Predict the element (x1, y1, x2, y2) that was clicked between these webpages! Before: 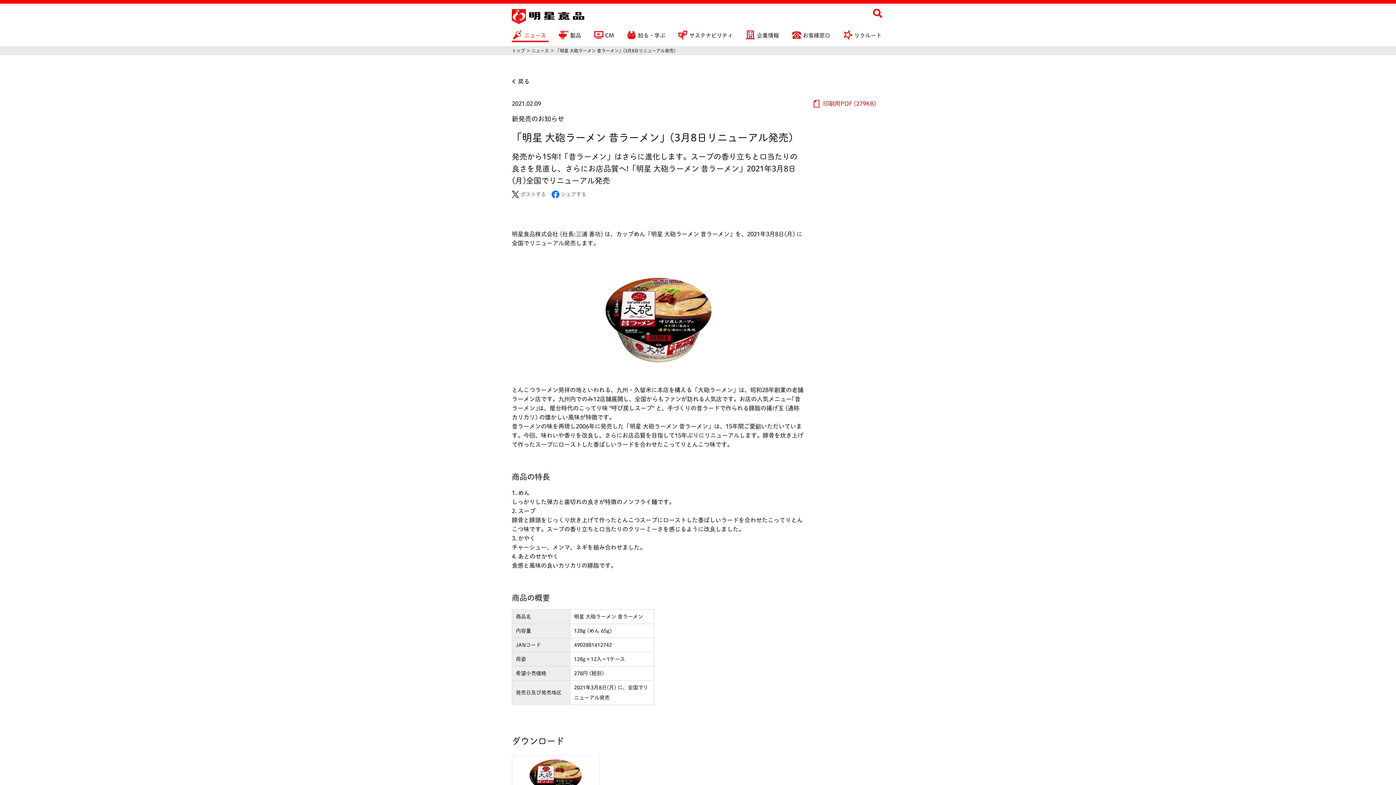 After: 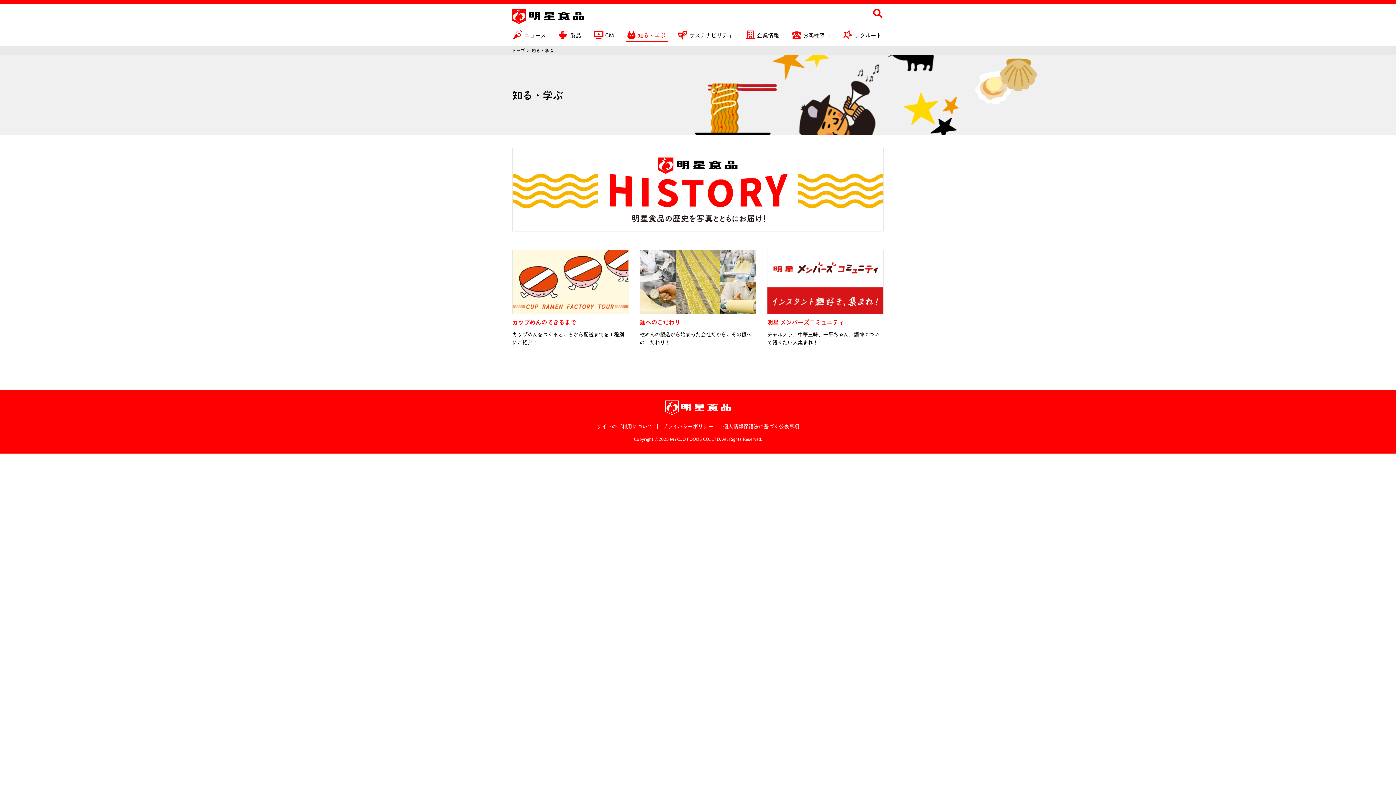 Action: label: 知る・学ぶ bbox: (625, 32, 665, 39)